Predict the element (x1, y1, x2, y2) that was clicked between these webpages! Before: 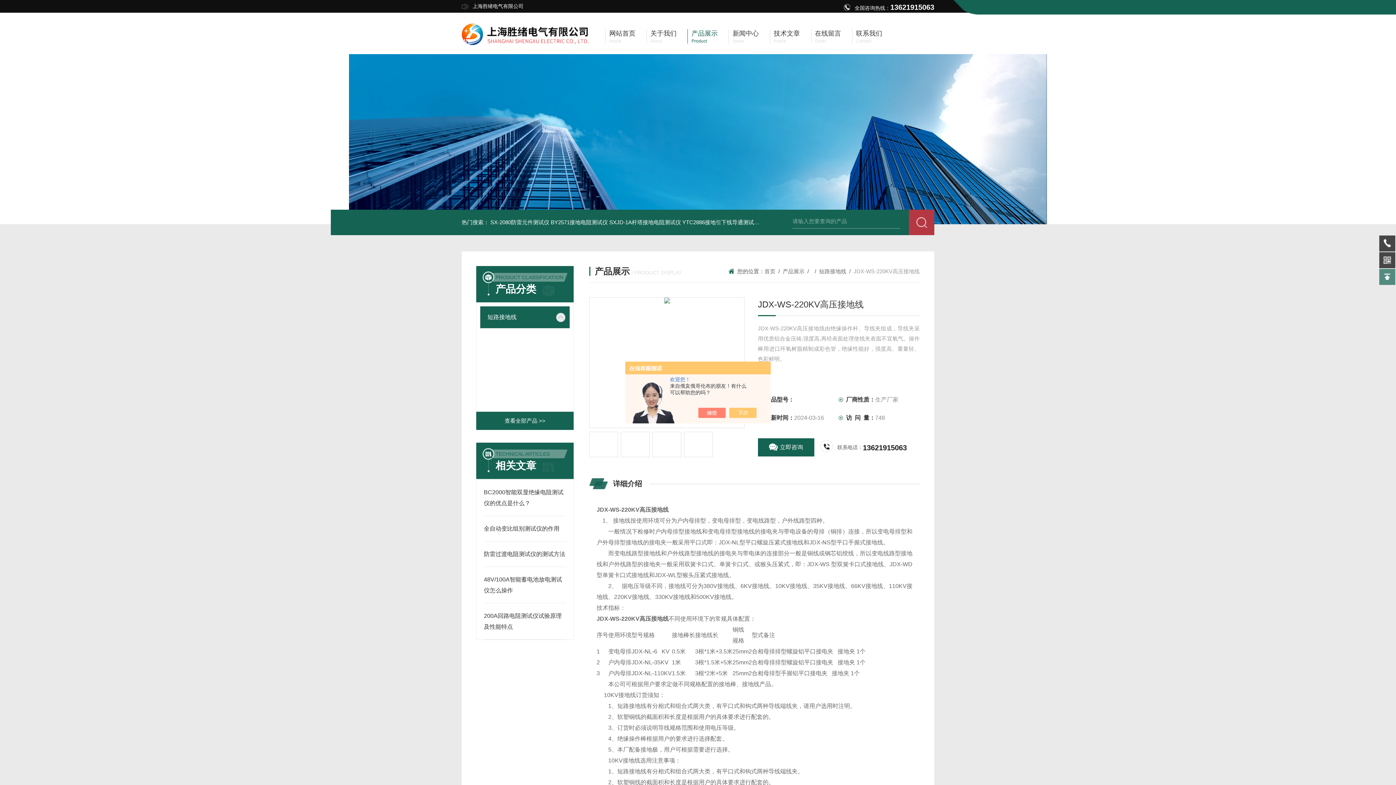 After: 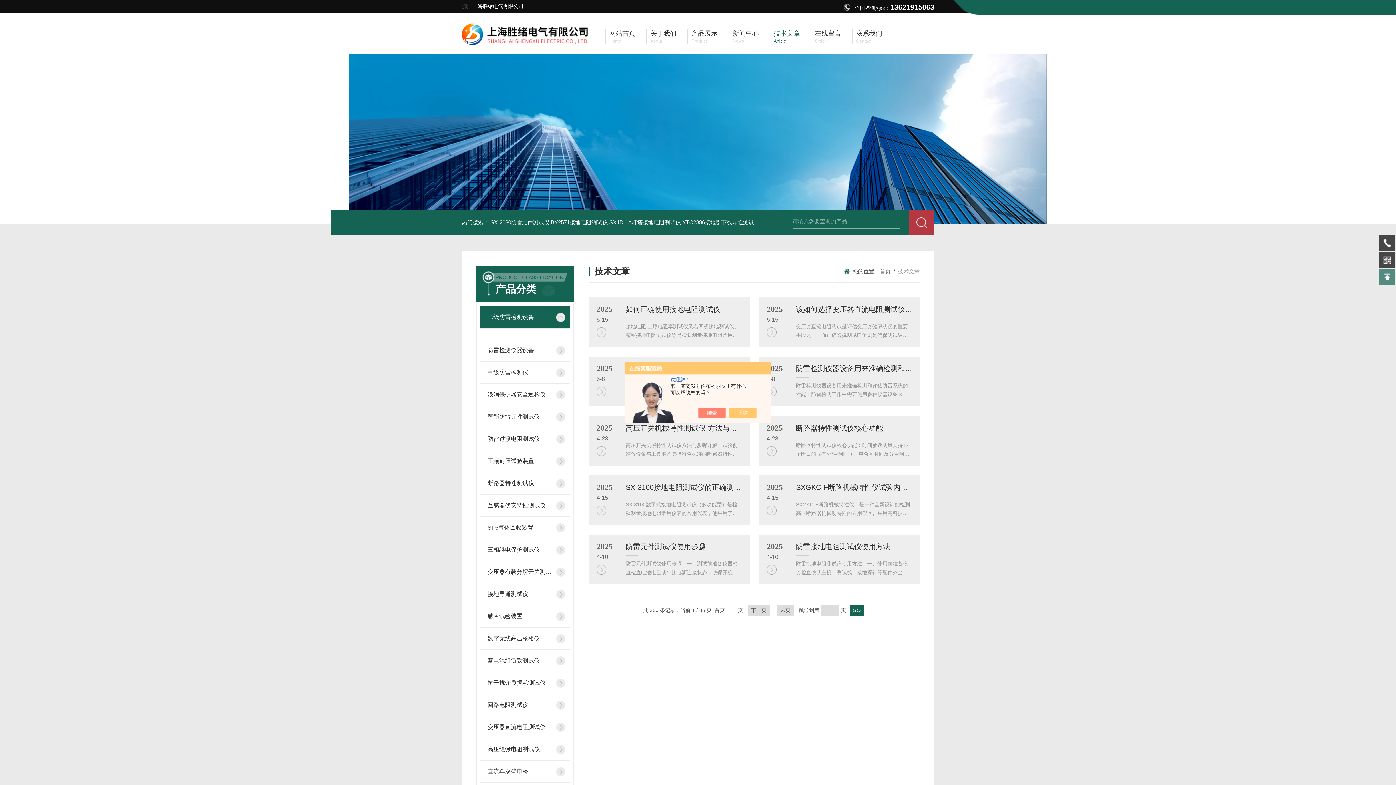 Action: bbox: (770, 29, 800, 43) label: 技术文章

Article